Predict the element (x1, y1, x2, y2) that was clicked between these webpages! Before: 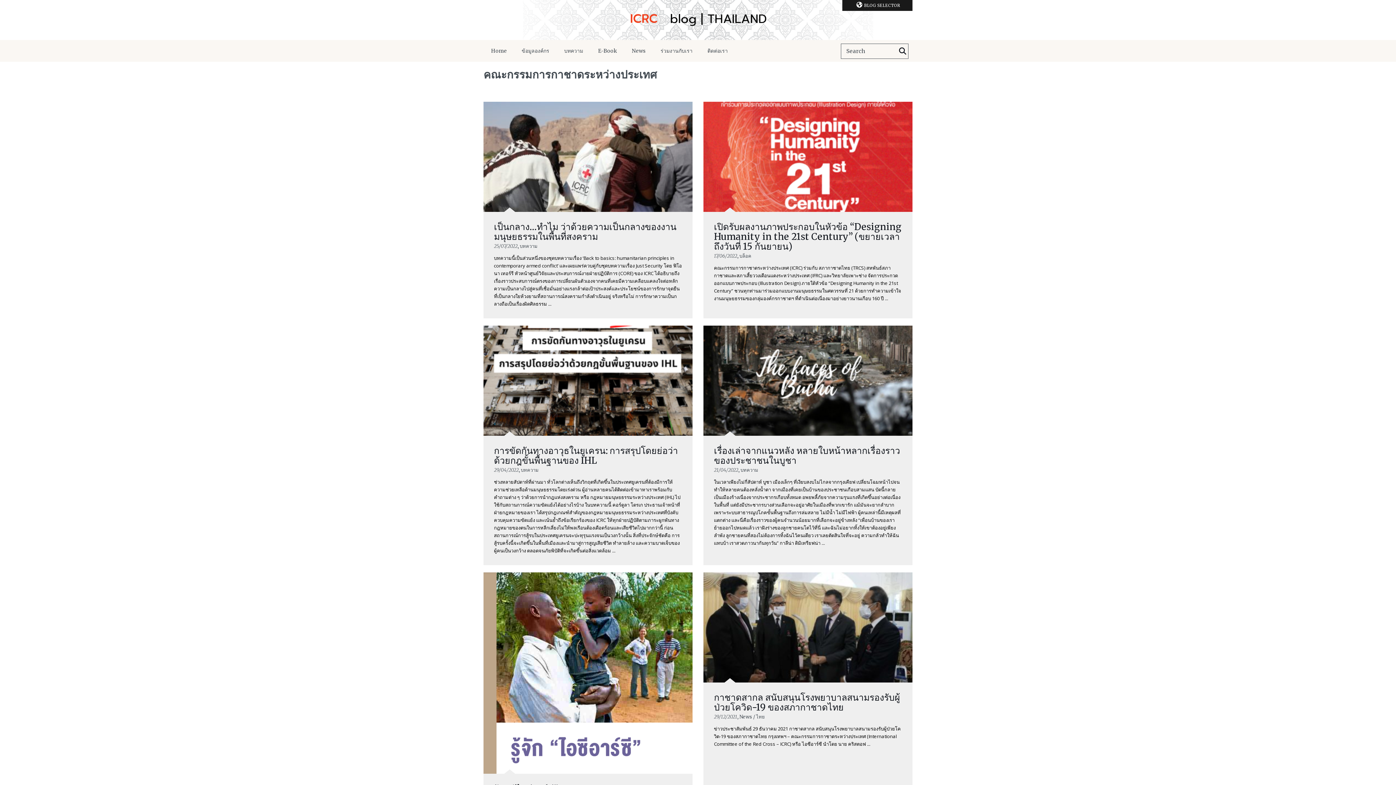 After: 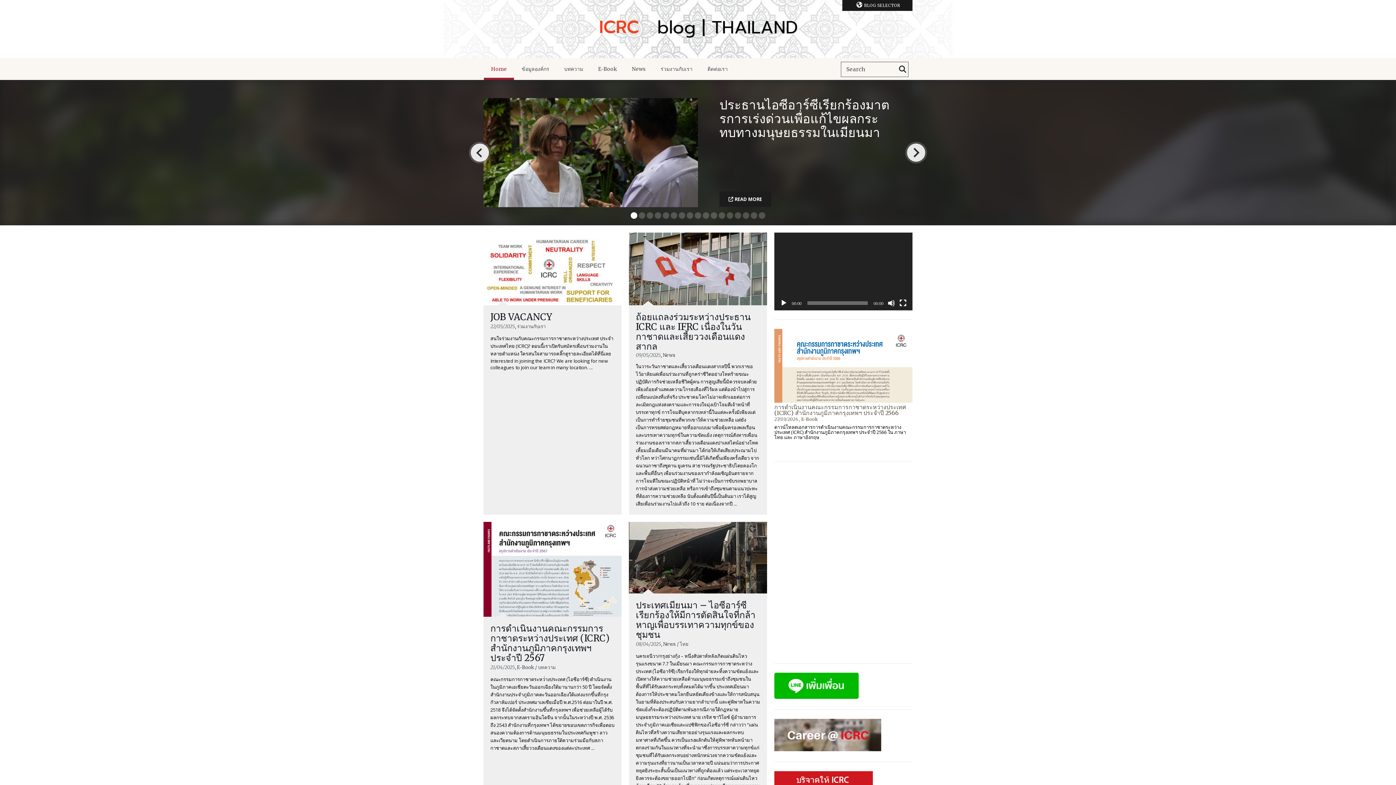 Action: bbox: (484, 40, 514, 61) label: Home